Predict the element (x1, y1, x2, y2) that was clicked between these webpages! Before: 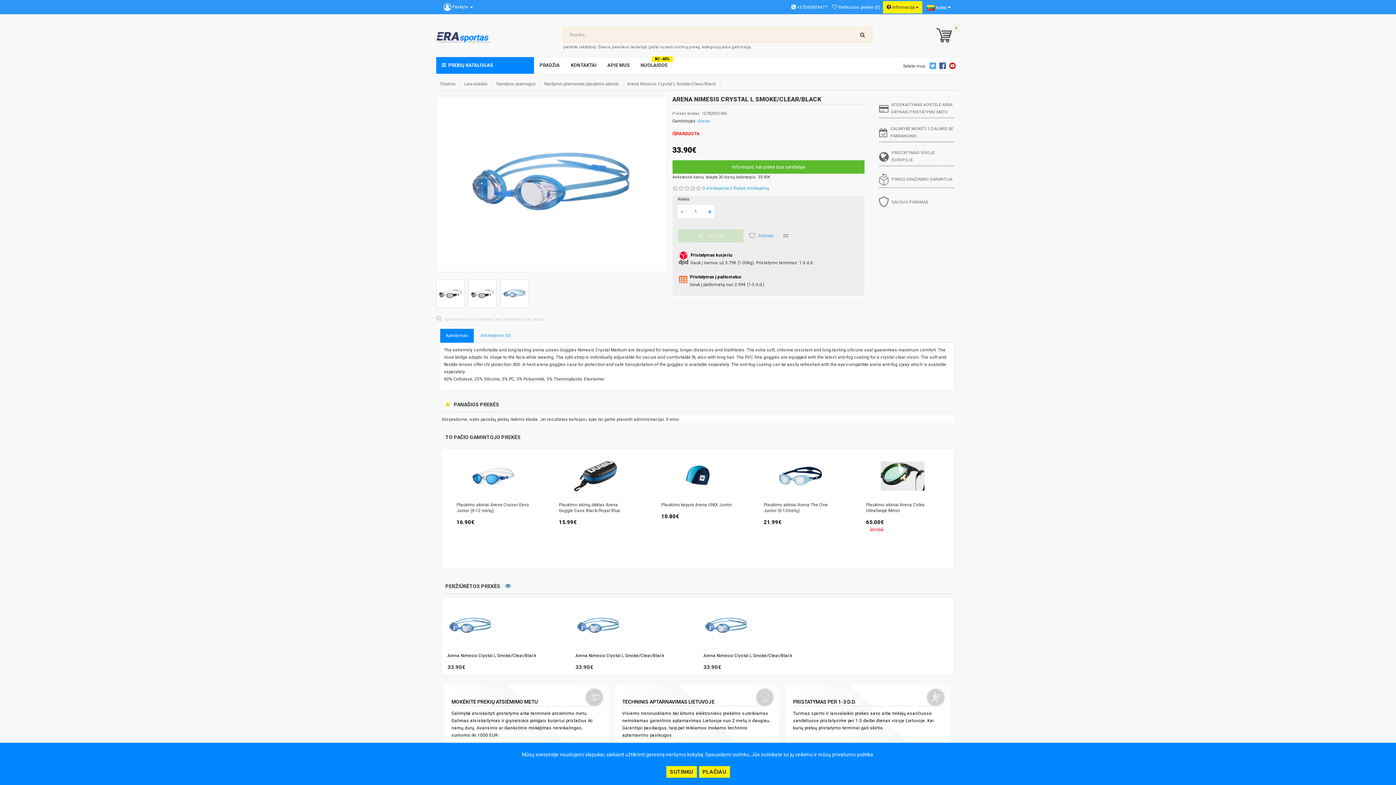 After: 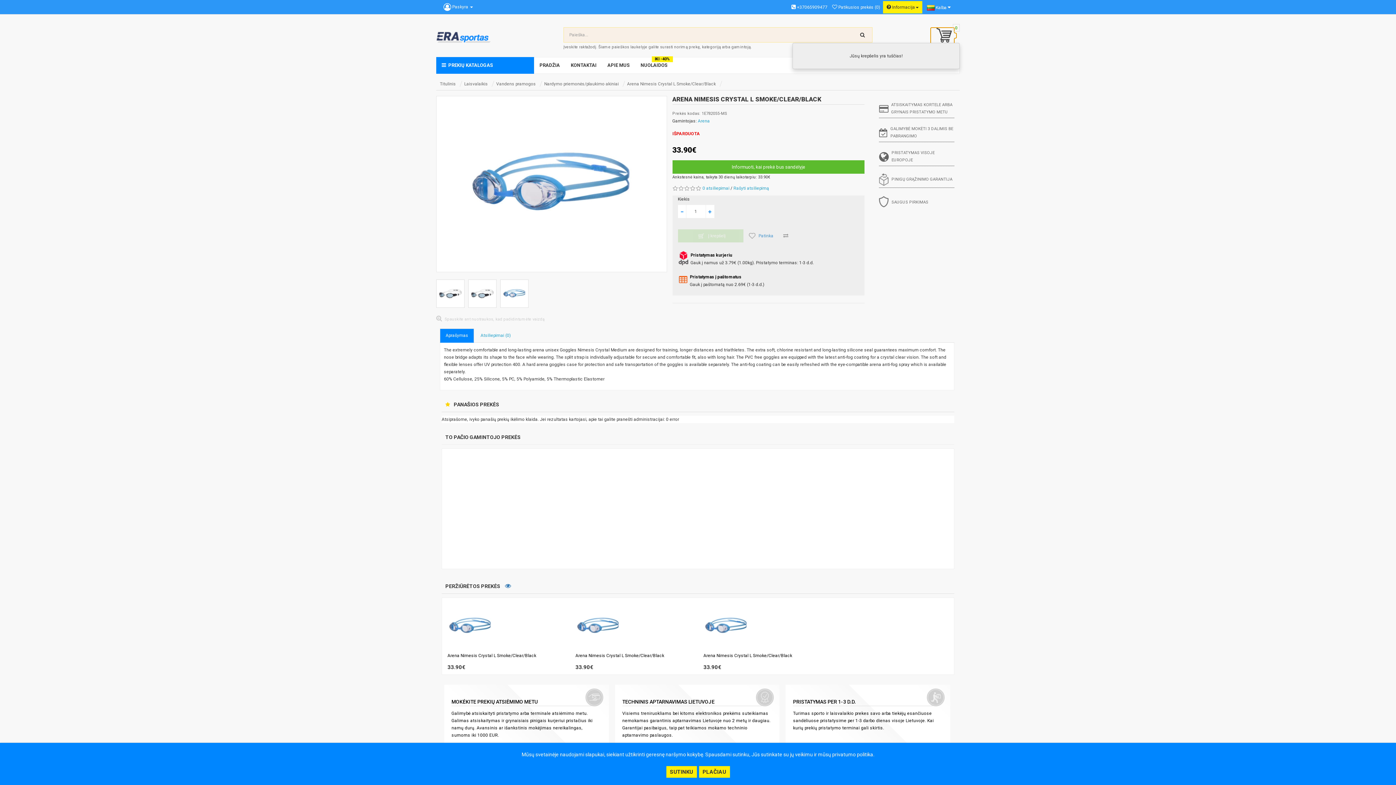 Action: label: 0 bbox: (930, 27, 954, 43)